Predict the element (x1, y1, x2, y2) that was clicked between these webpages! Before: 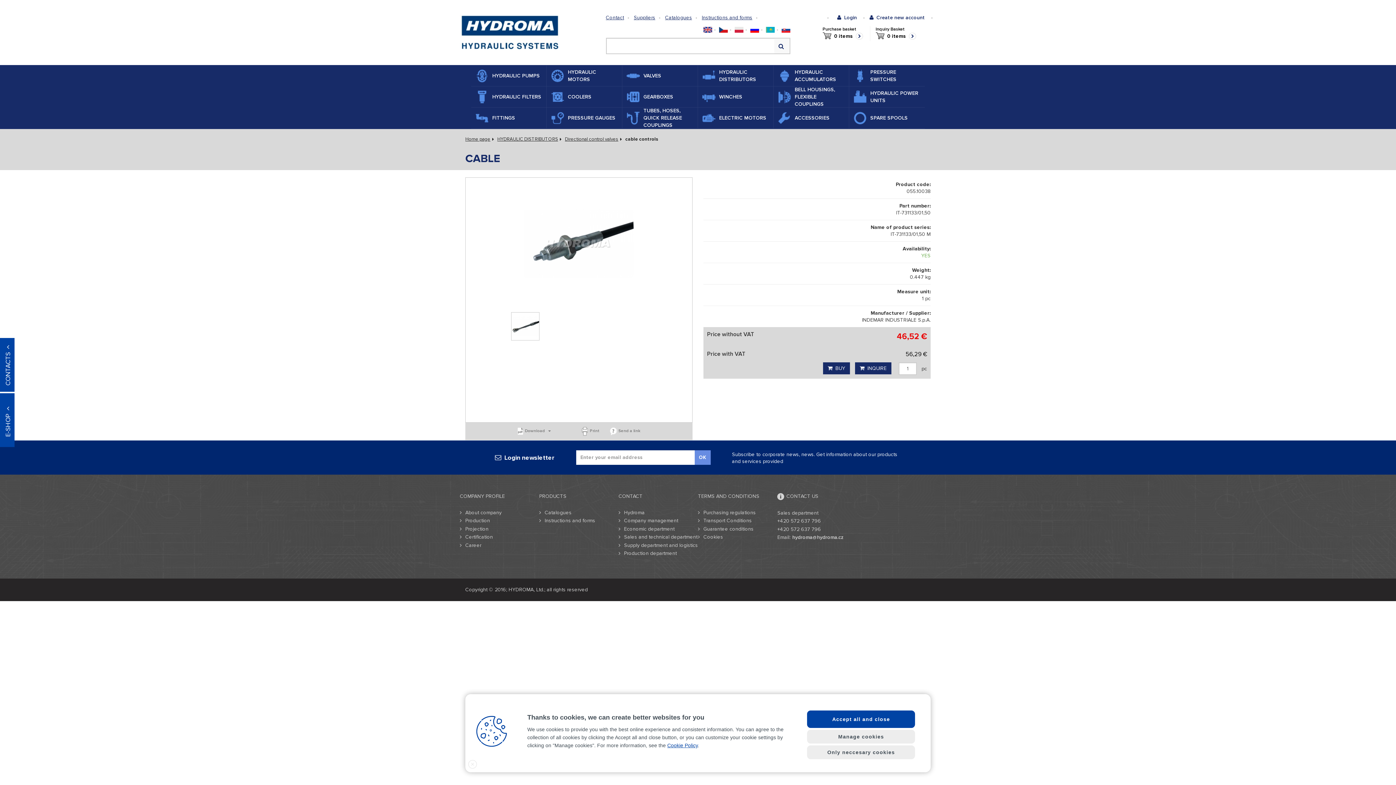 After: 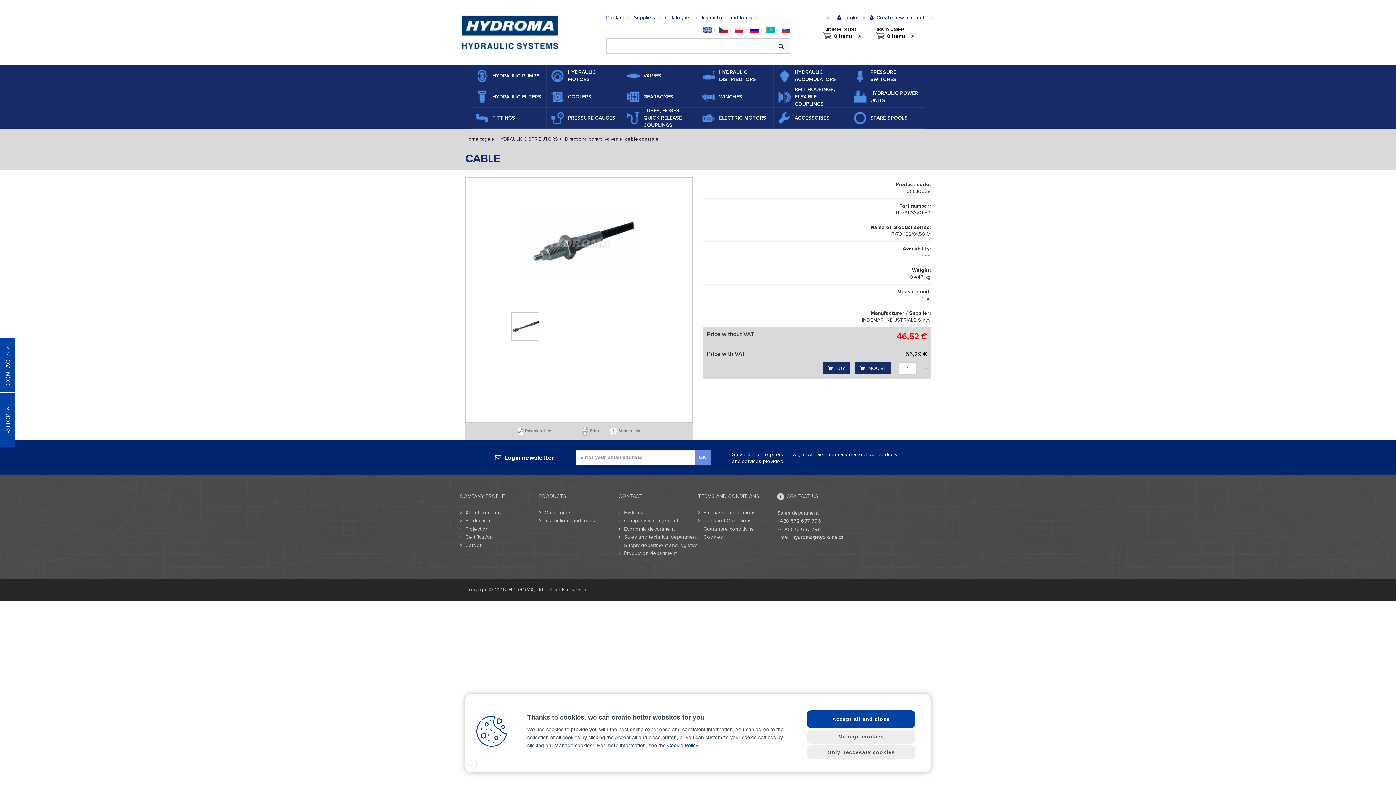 Action: label: Cookie Policy bbox: (667, 742, 698, 748)